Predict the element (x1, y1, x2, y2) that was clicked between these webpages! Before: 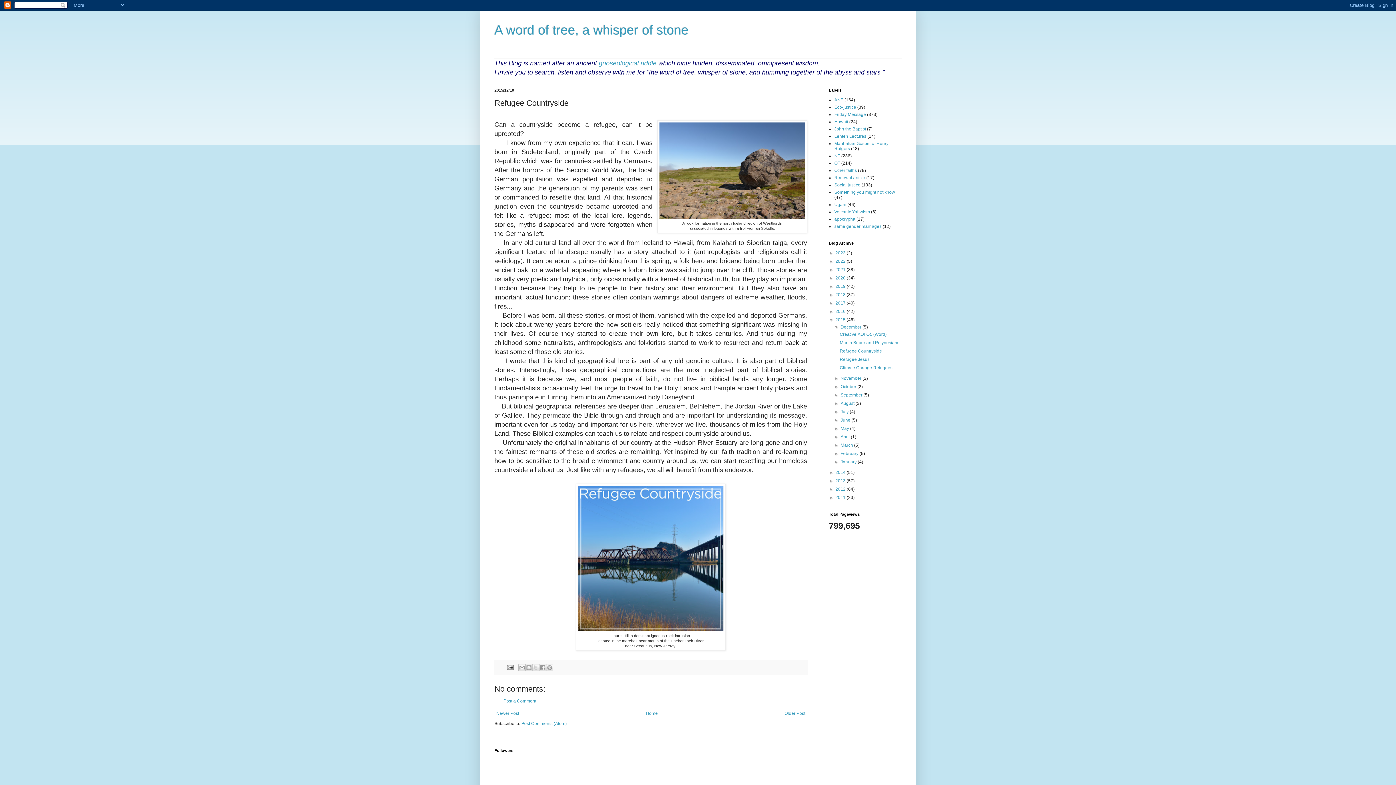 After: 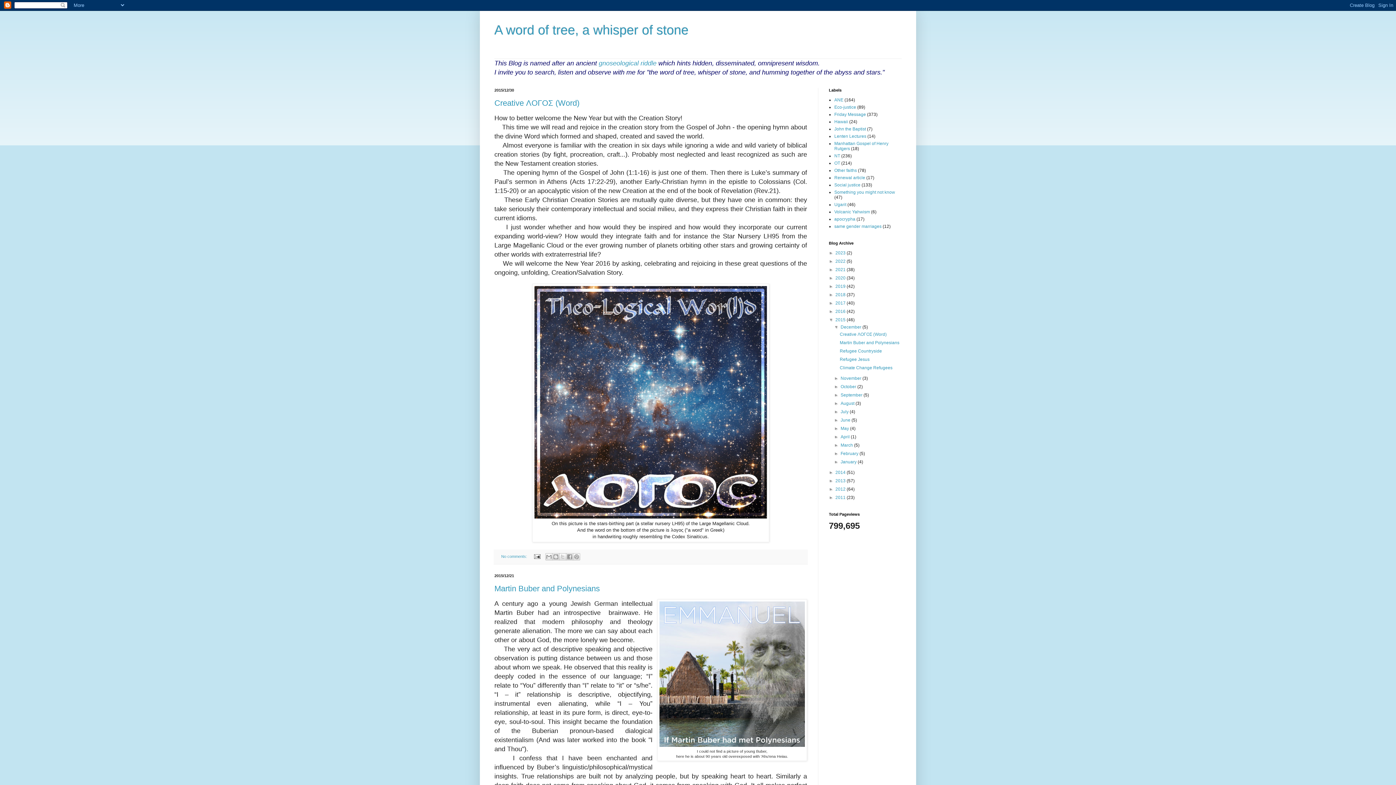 Action: label: December  bbox: (840, 324, 862, 329)